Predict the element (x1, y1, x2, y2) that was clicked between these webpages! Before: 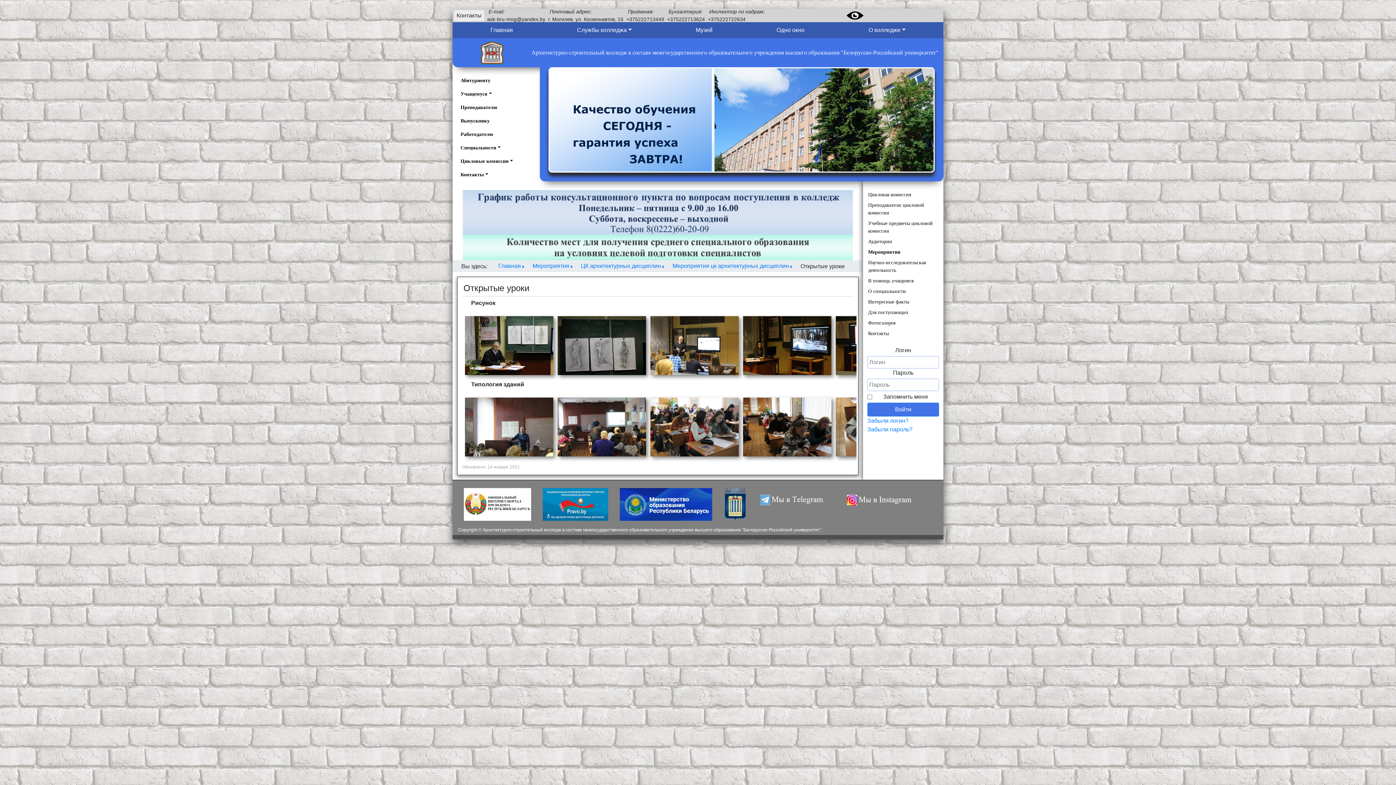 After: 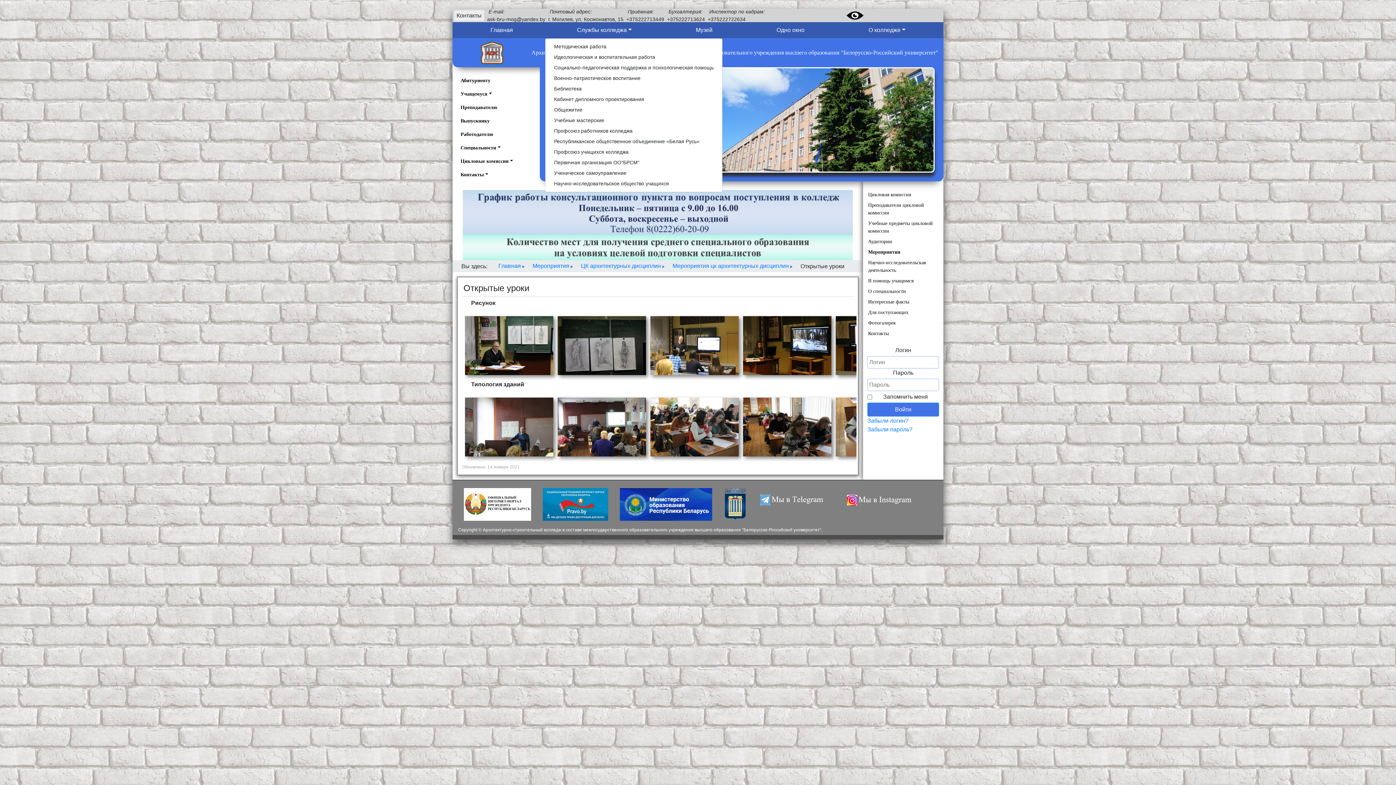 Action: bbox: (545, 22, 663, 37) label: Службы колледжа